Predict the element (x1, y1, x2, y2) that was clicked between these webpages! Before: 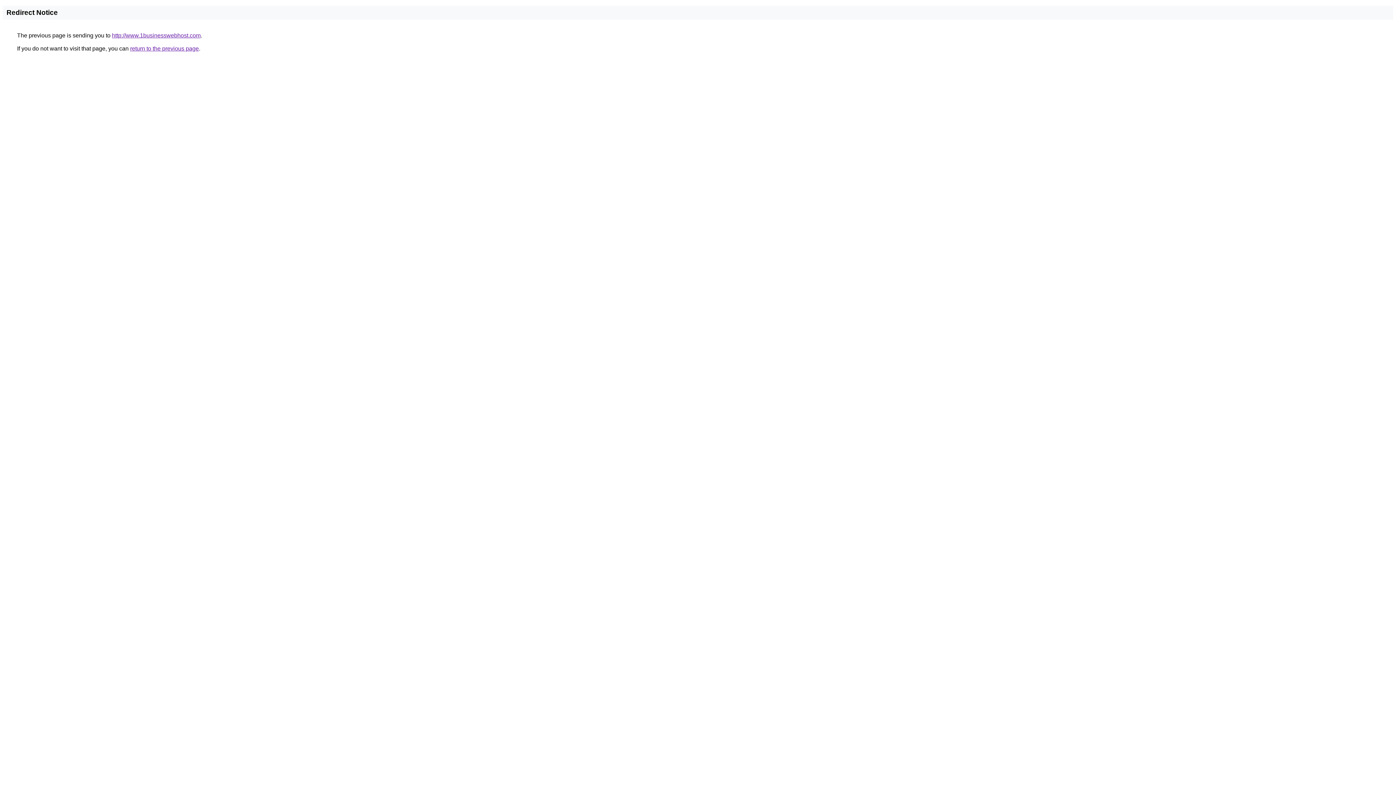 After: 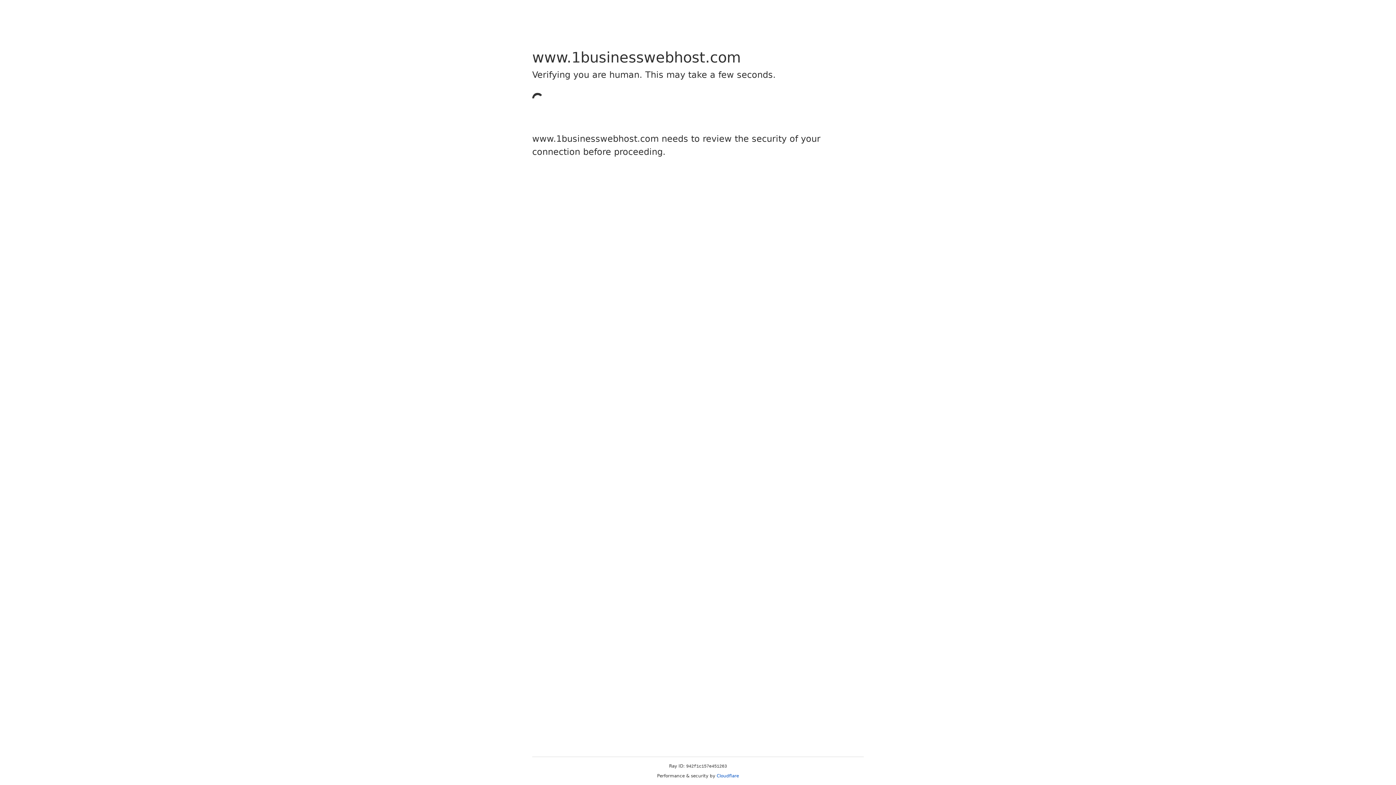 Action: label: http://www.1businesswebhost.com bbox: (112, 32, 200, 38)